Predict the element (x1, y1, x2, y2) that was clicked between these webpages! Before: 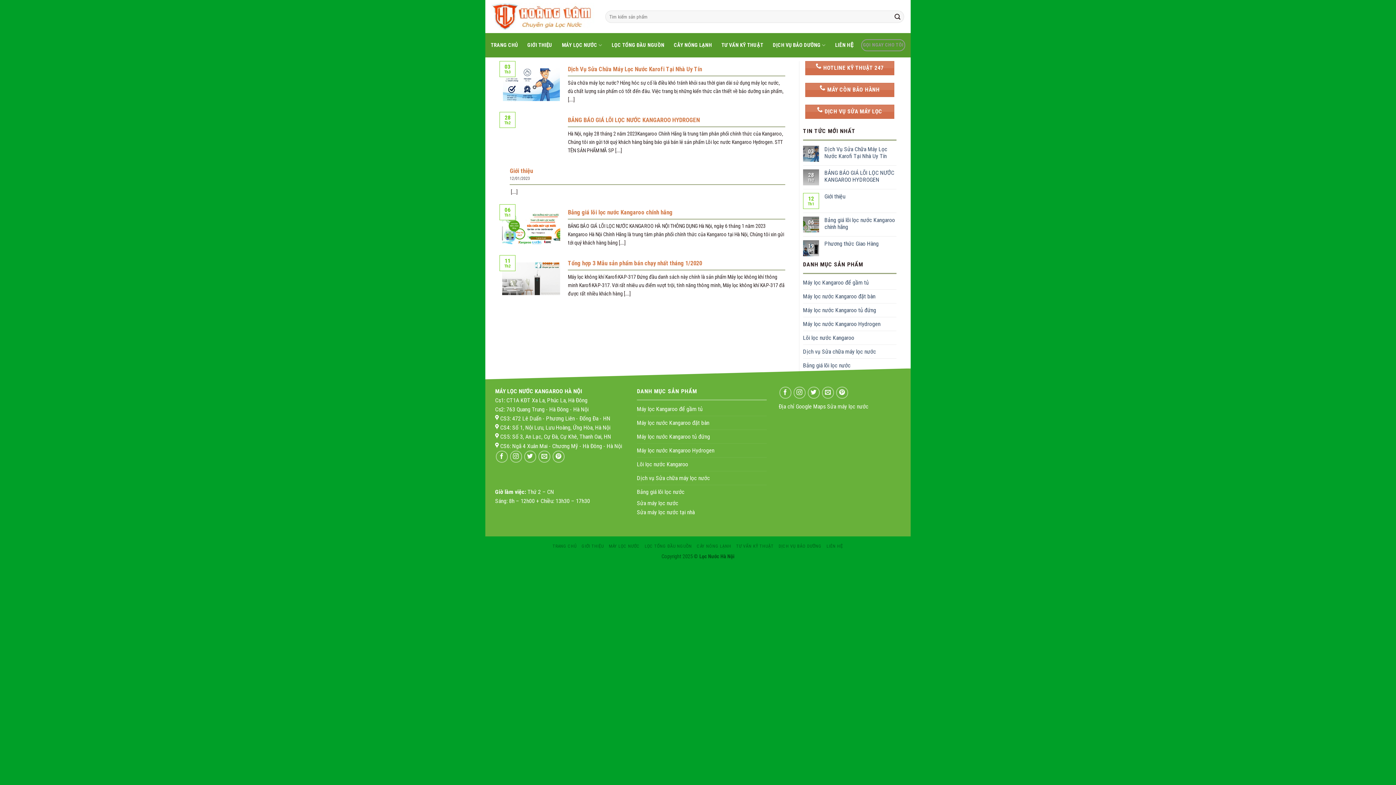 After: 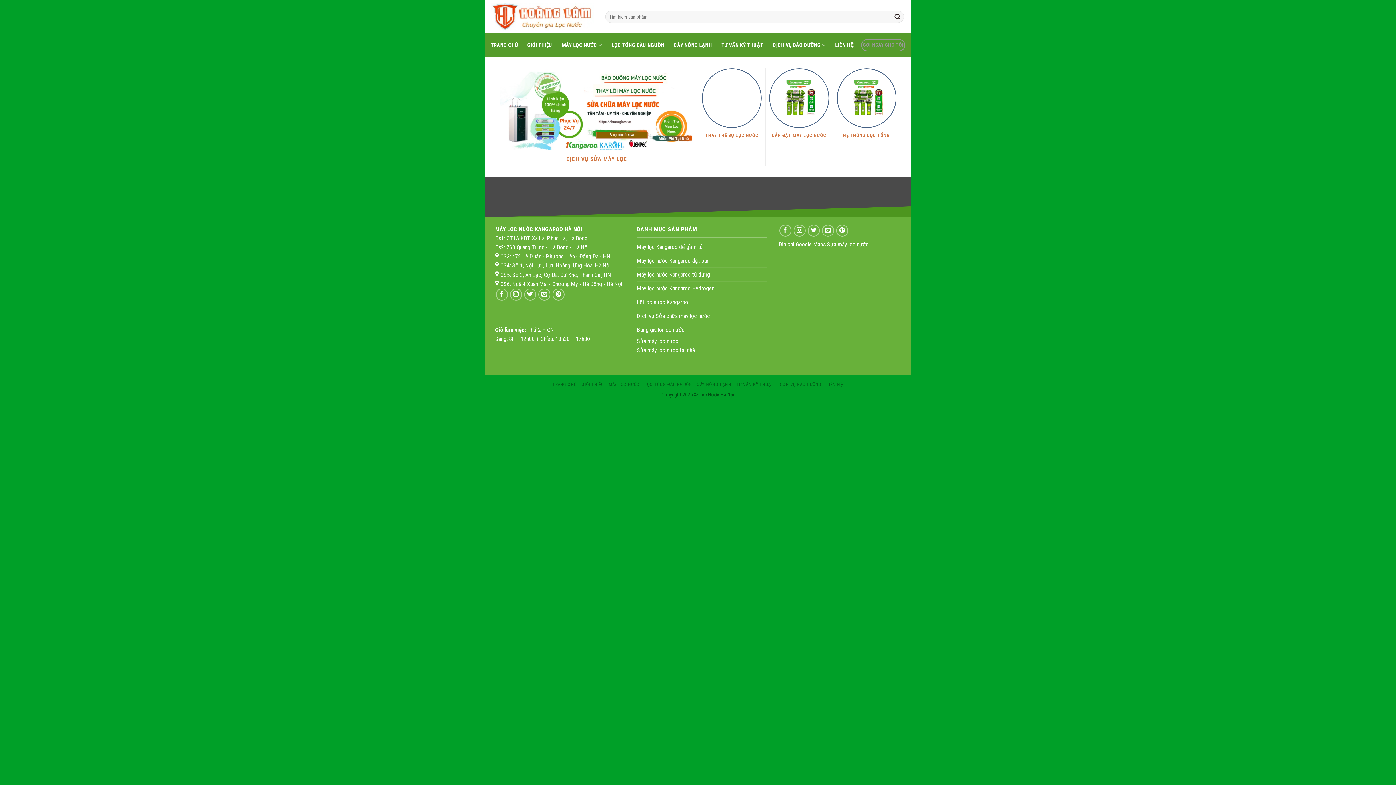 Action: label: LIÊN HỆ bbox: (826, 544, 843, 549)